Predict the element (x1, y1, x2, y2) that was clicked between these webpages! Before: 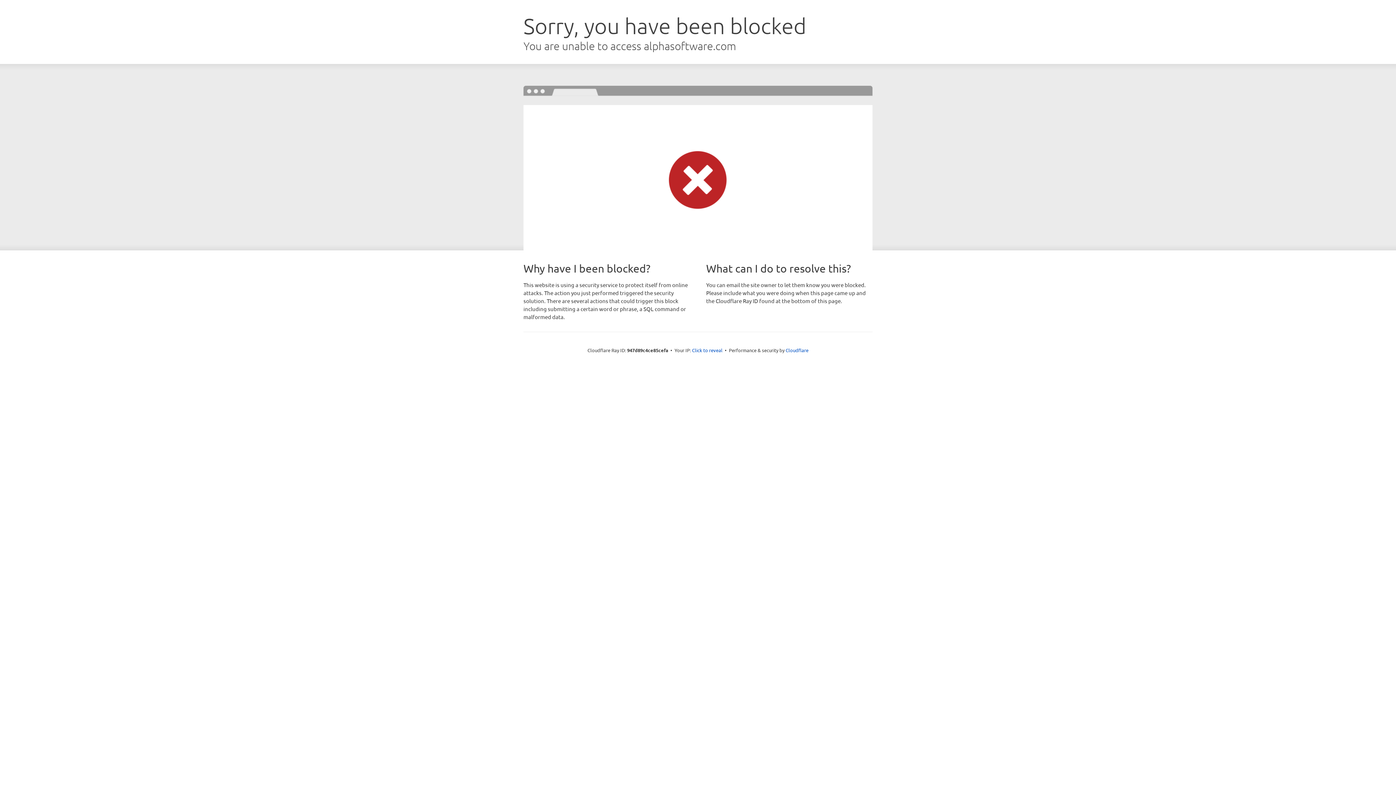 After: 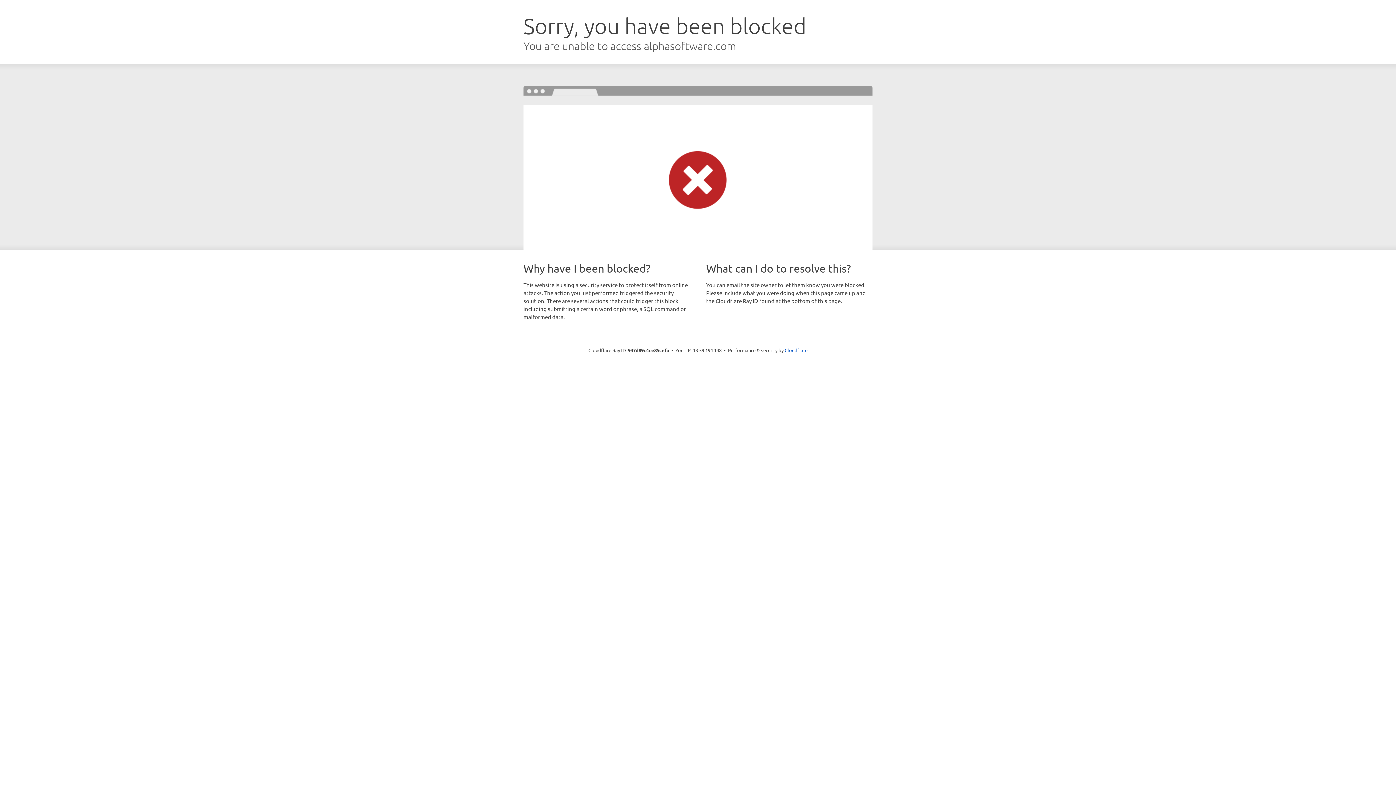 Action: label: Click to reveal bbox: (692, 346, 722, 353)